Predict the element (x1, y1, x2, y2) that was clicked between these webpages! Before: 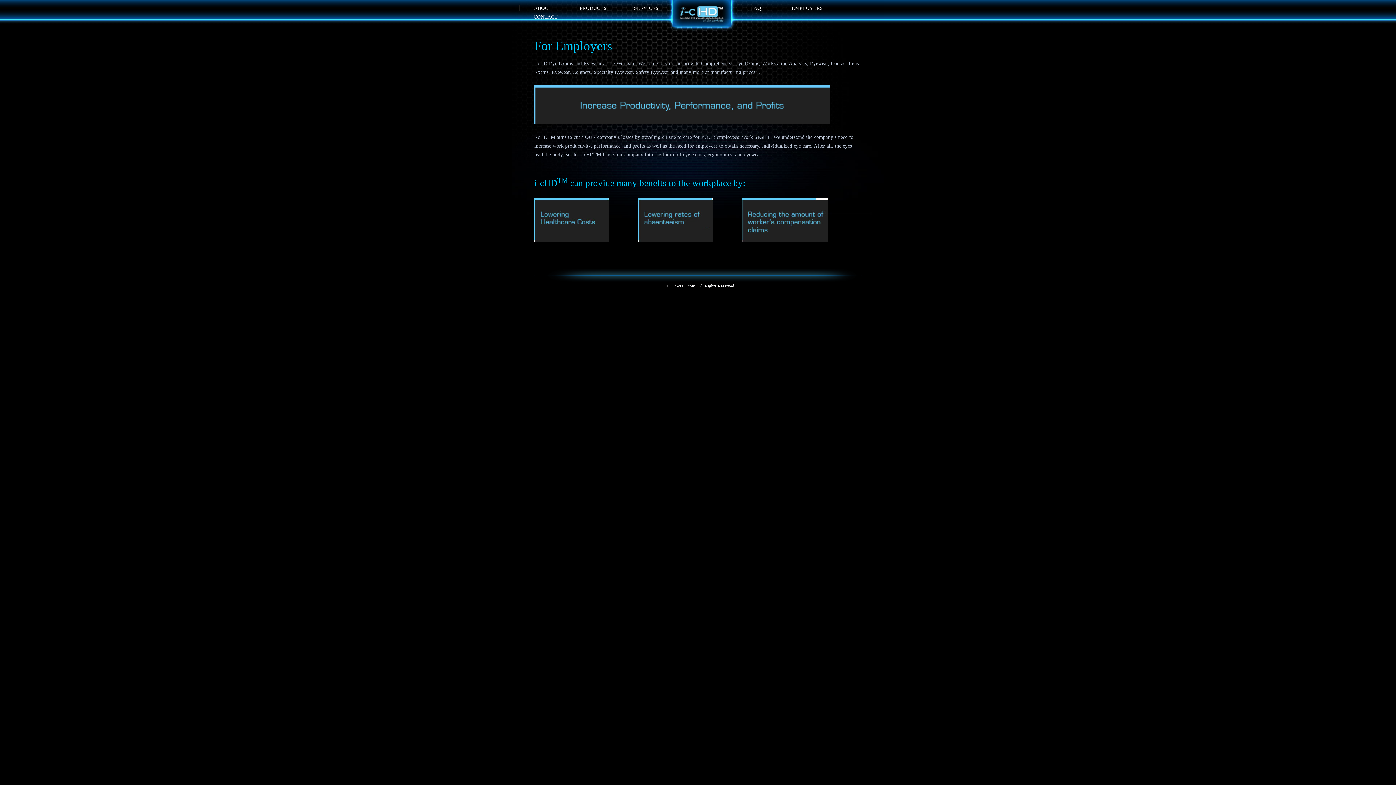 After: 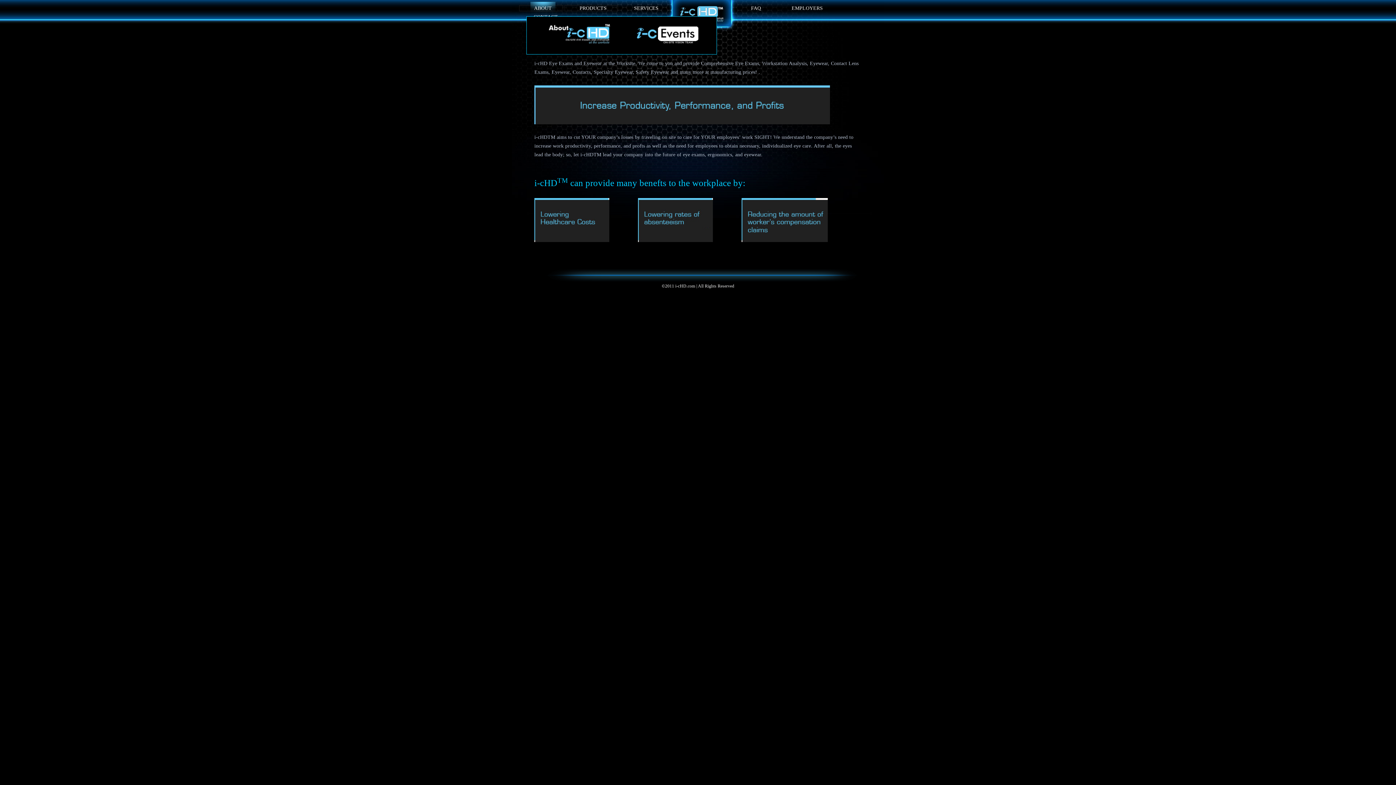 Action: label: ABOUT bbox: (530, 1, 555, 14)